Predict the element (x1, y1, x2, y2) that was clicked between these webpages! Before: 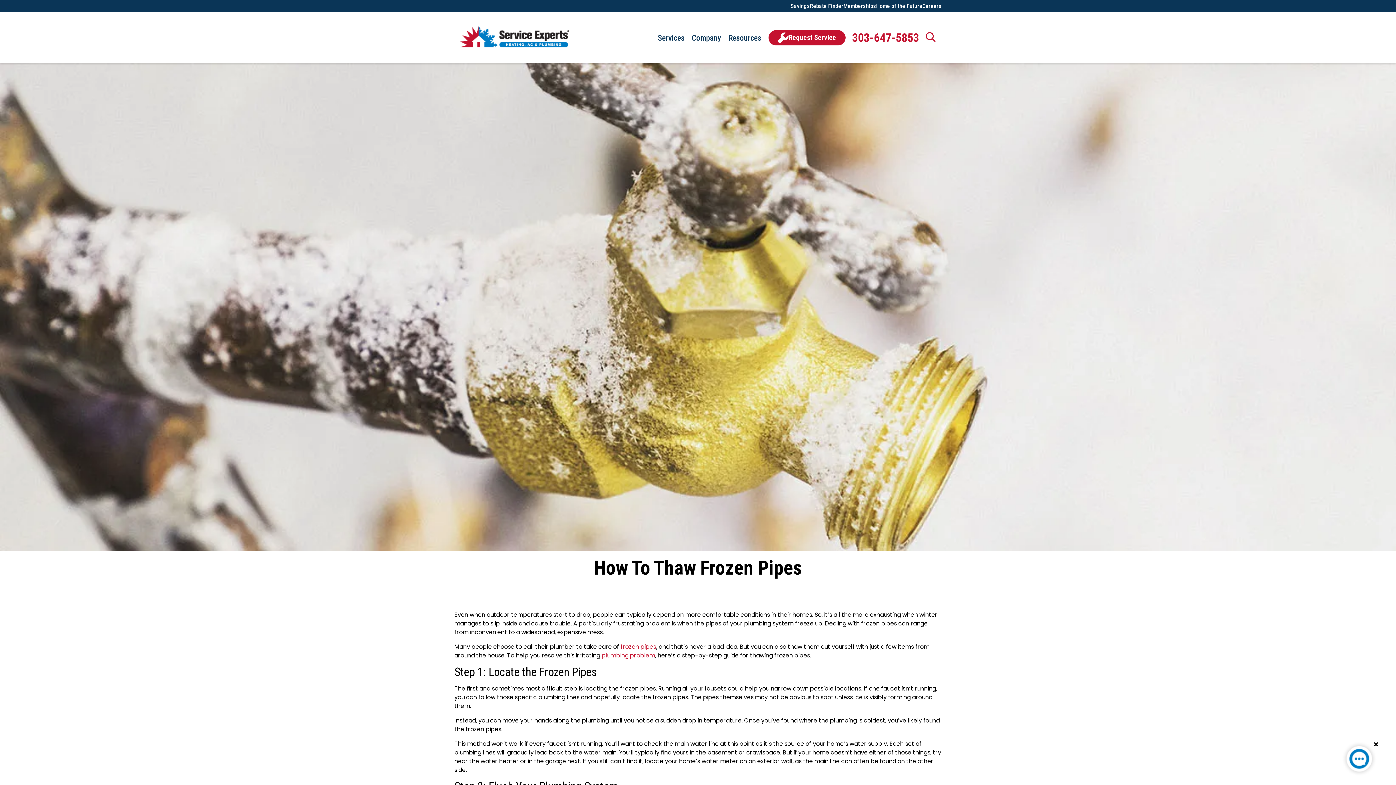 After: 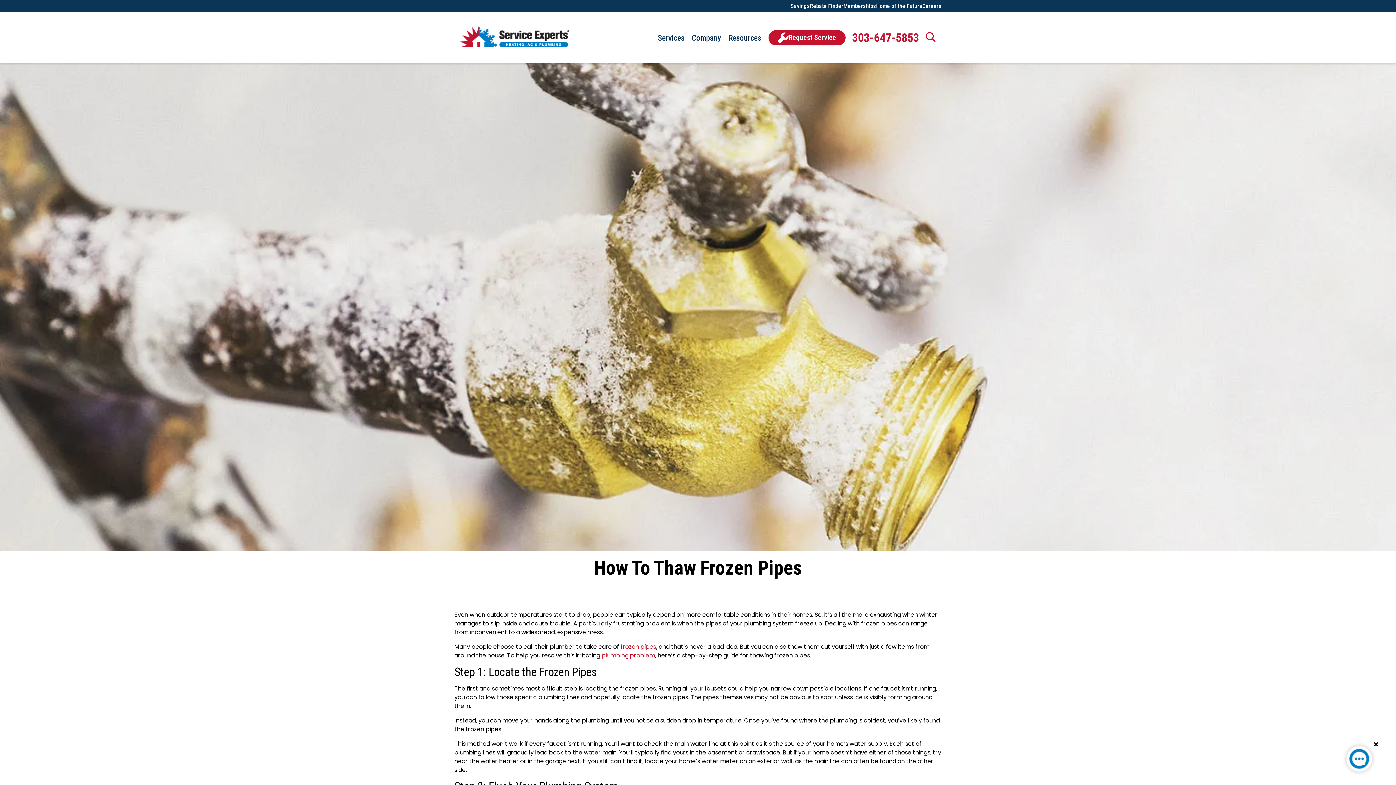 Action: bbox: (1341, 741, 1377, 780)